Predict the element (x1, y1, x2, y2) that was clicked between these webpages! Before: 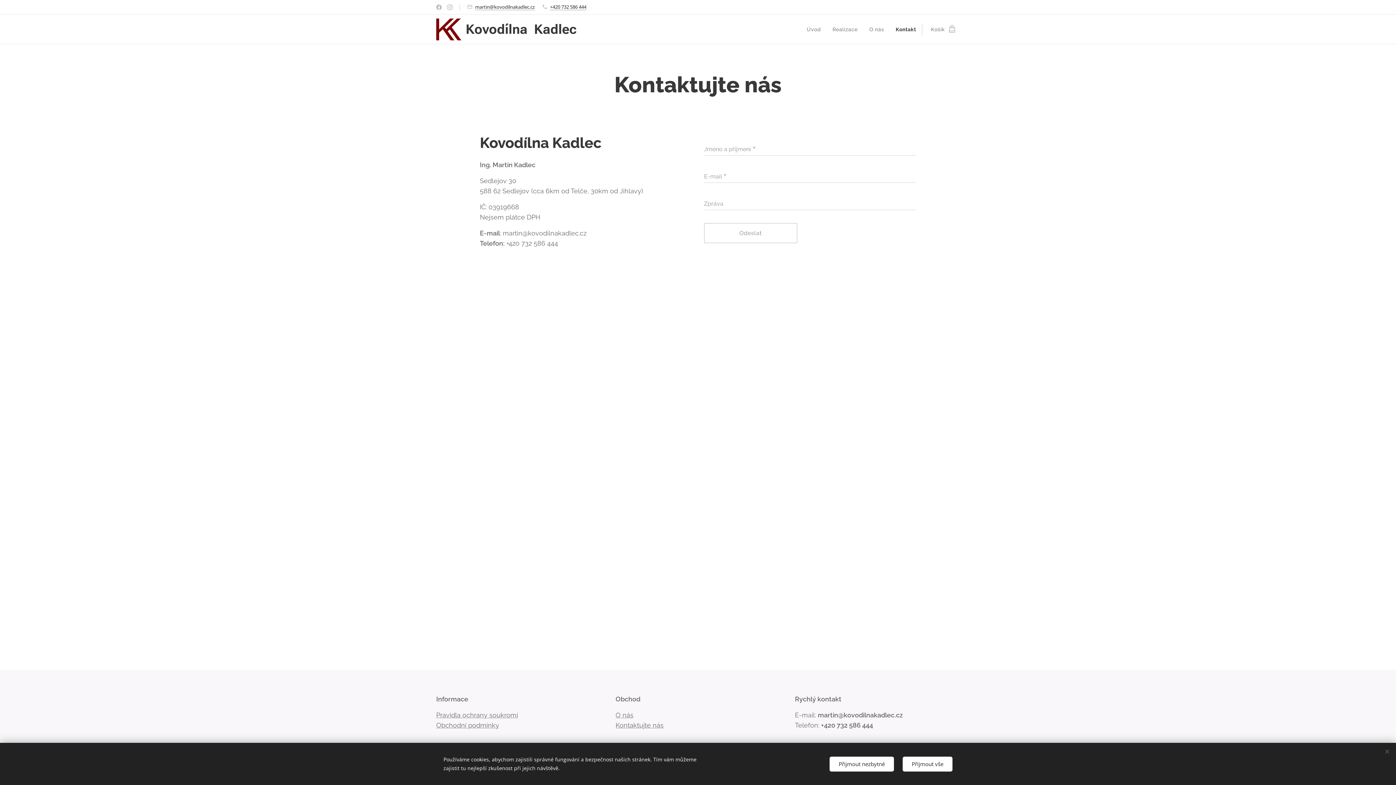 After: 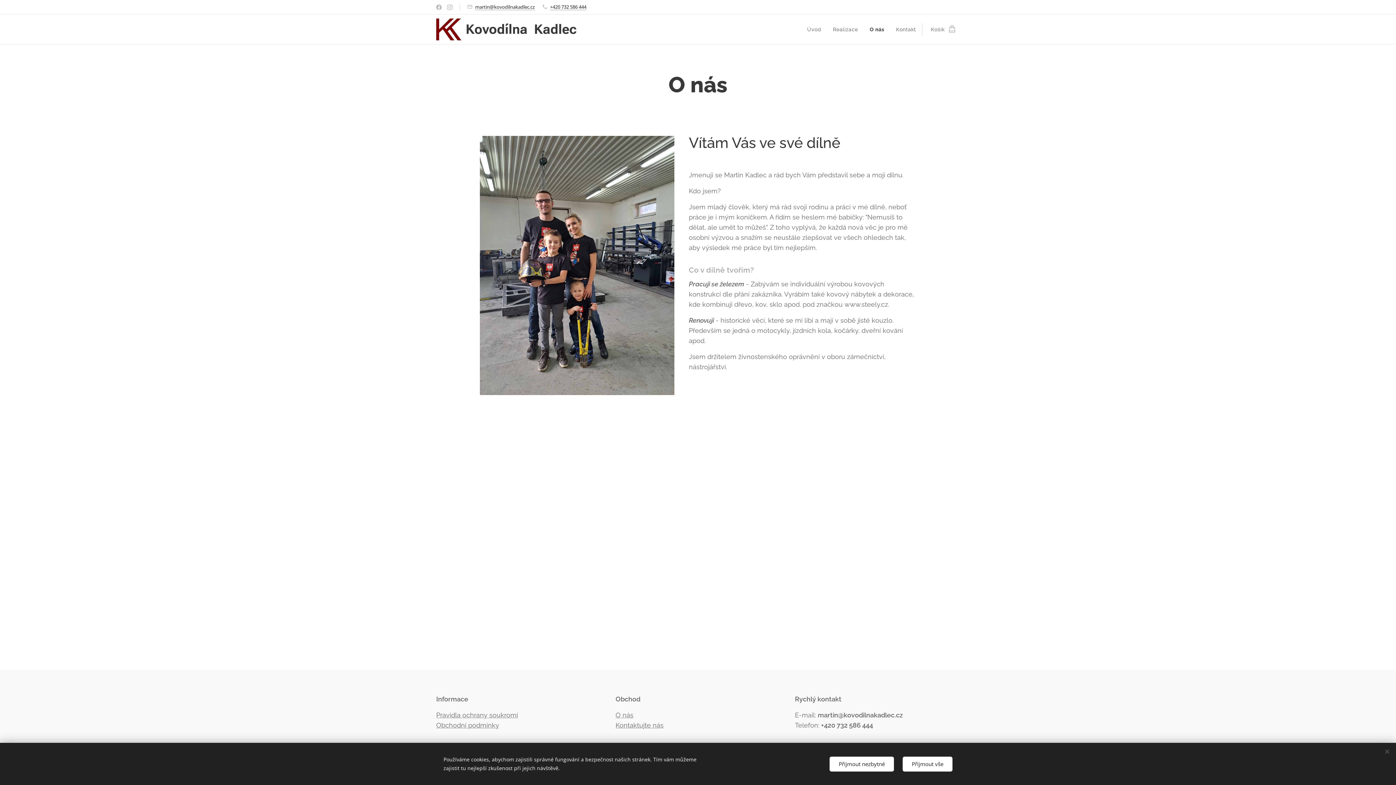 Action: bbox: (615, 711, 633, 719) label: O nás